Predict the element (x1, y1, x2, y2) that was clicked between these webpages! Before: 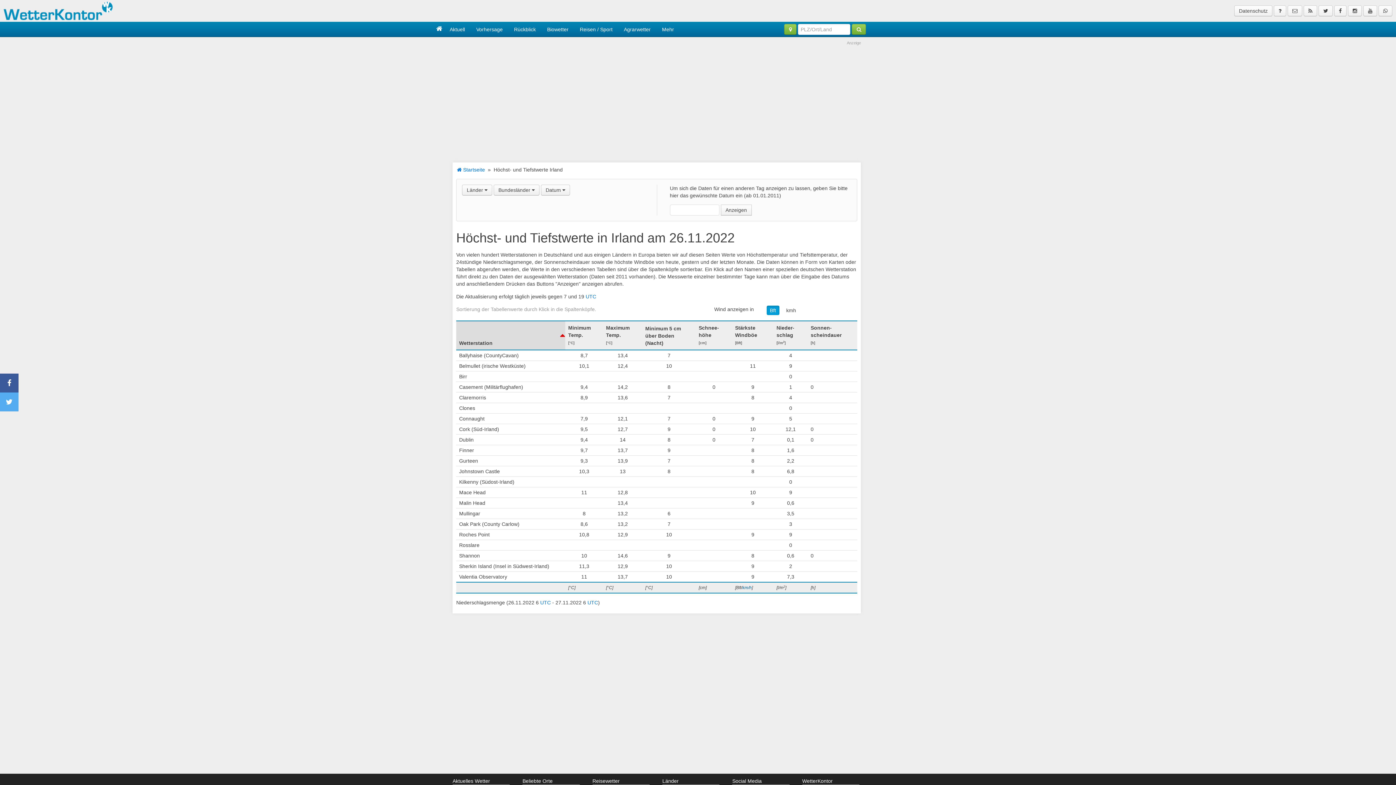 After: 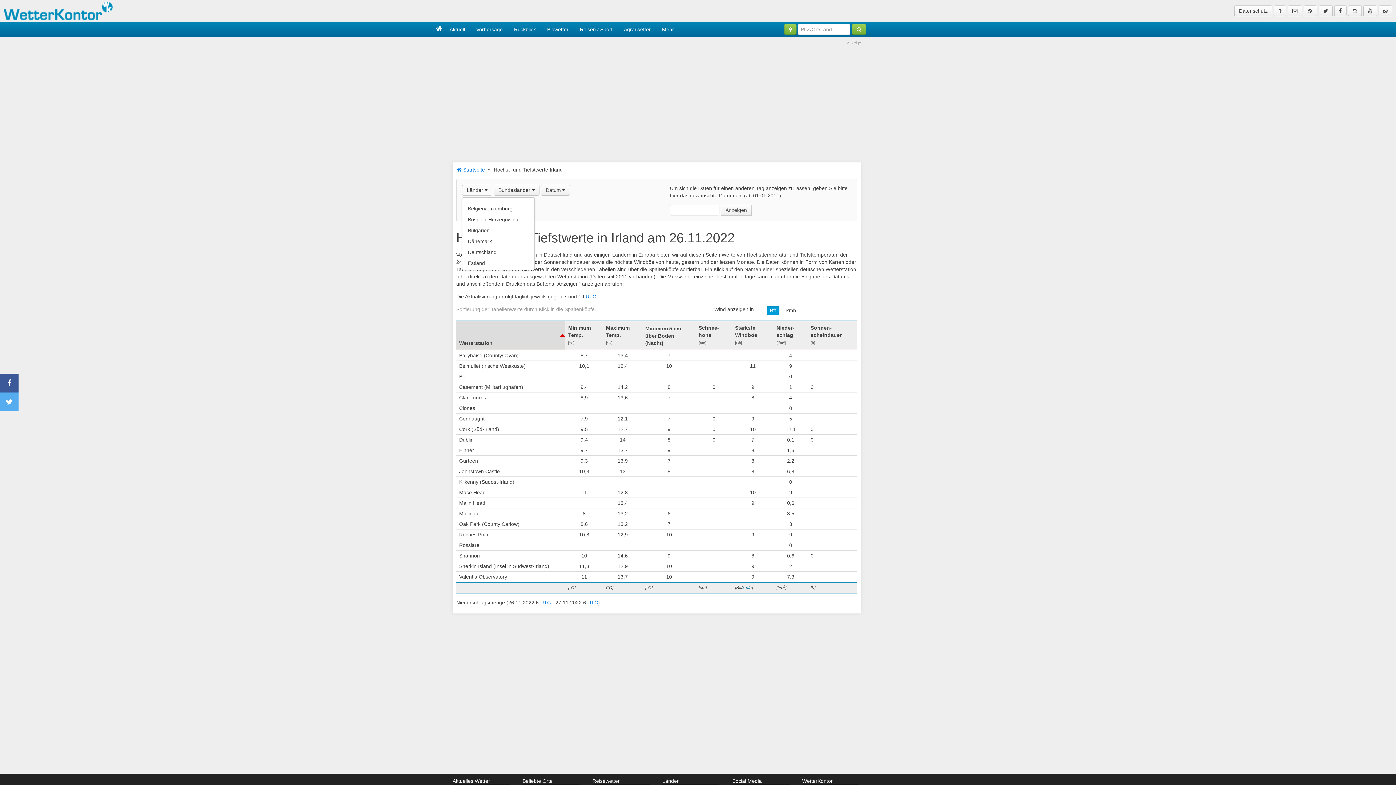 Action: label: Länder  bbox: (462, 184, 492, 195)